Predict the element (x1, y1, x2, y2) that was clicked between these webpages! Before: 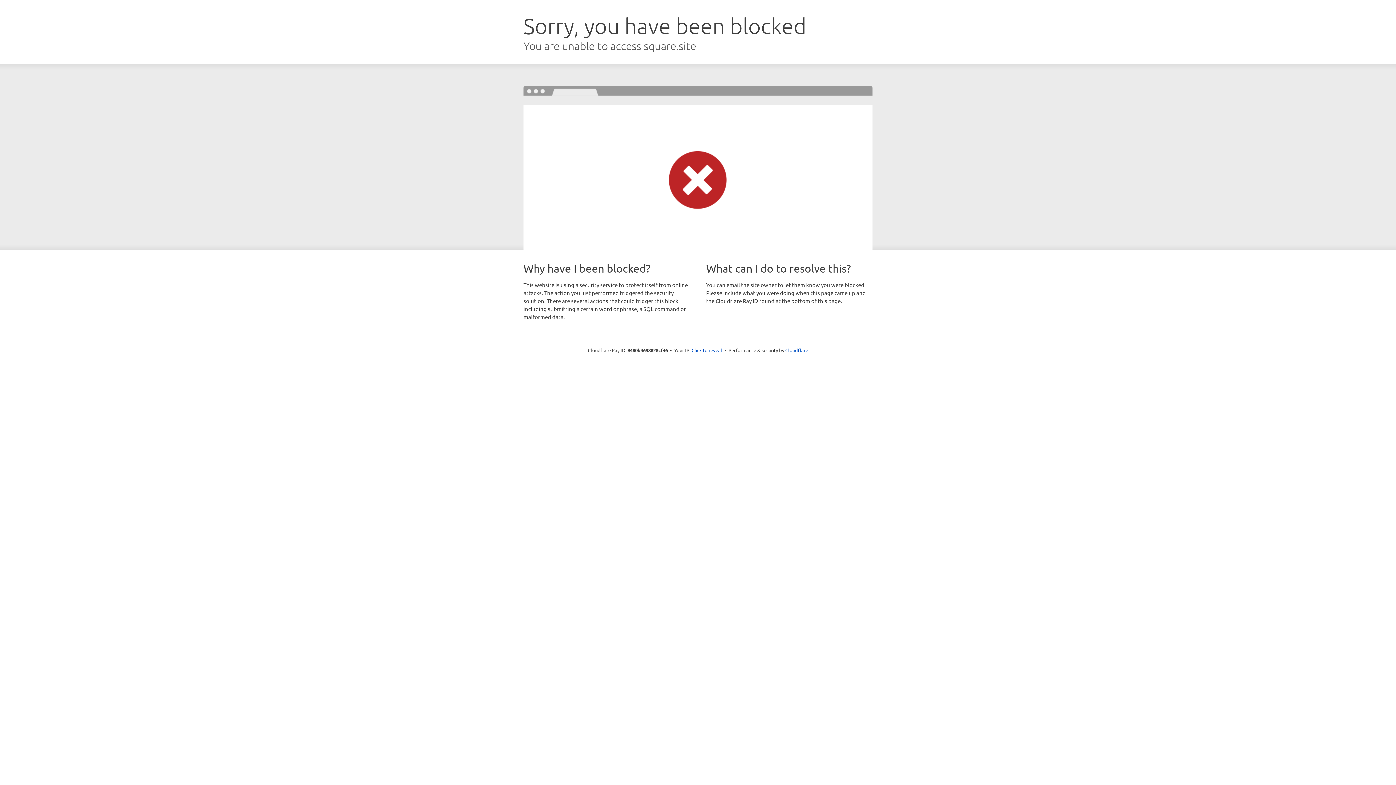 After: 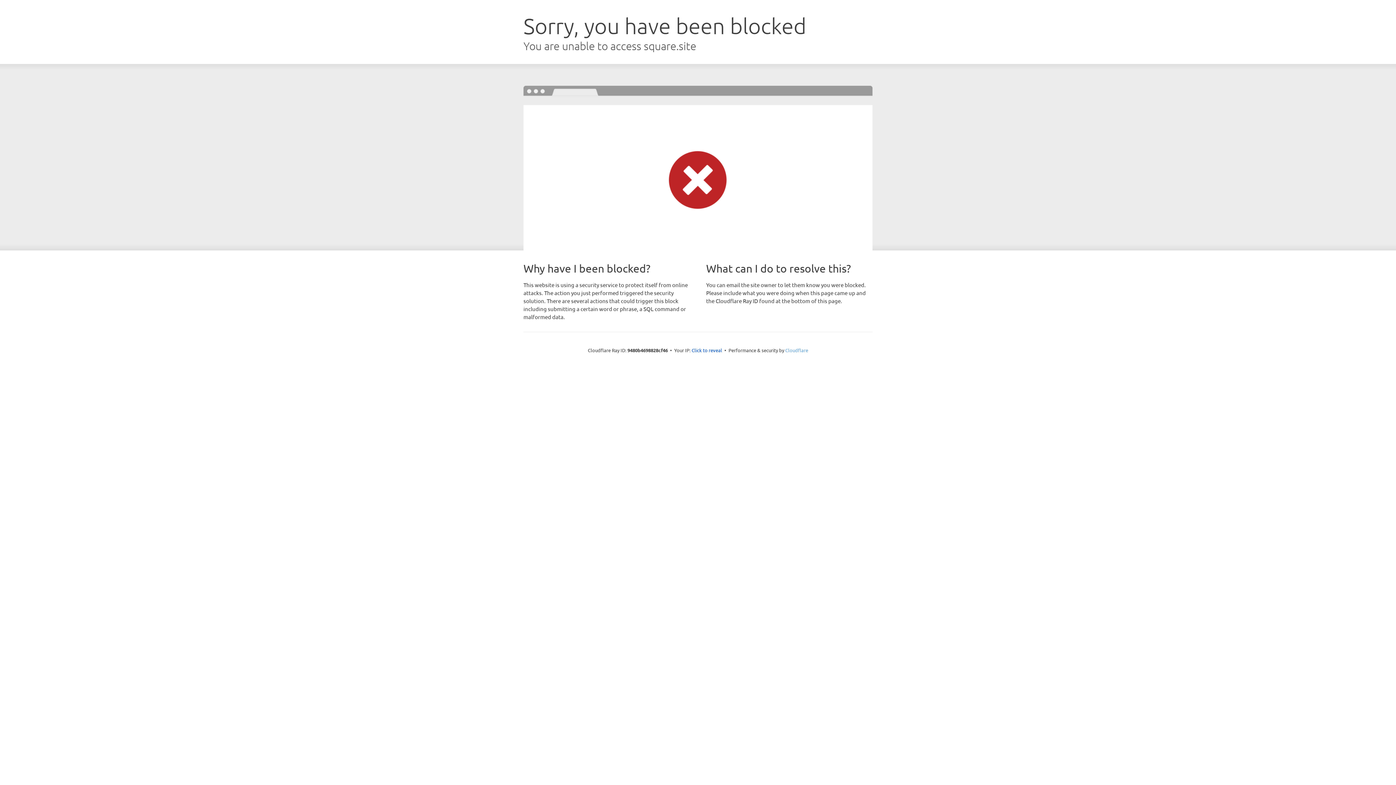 Action: bbox: (785, 347, 808, 353) label: Cloudflare